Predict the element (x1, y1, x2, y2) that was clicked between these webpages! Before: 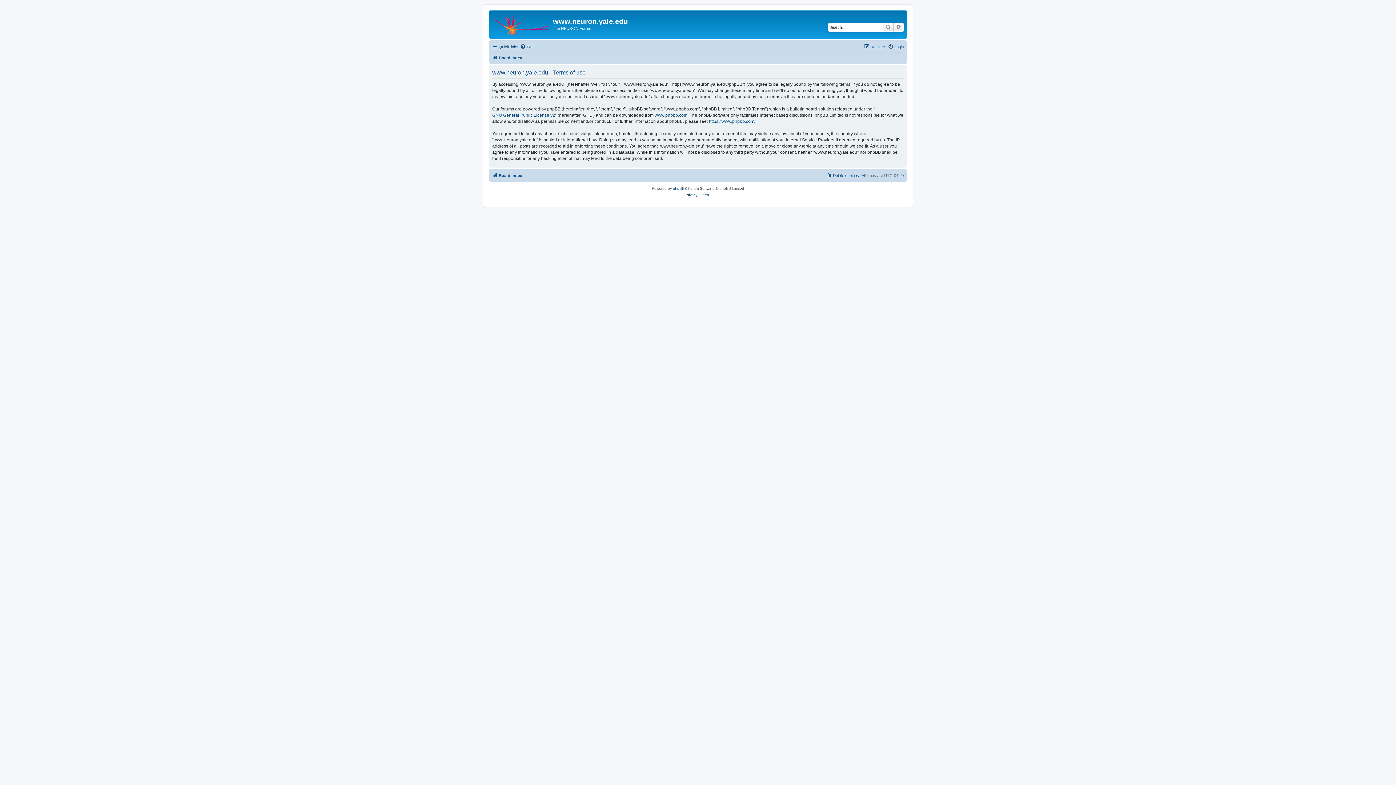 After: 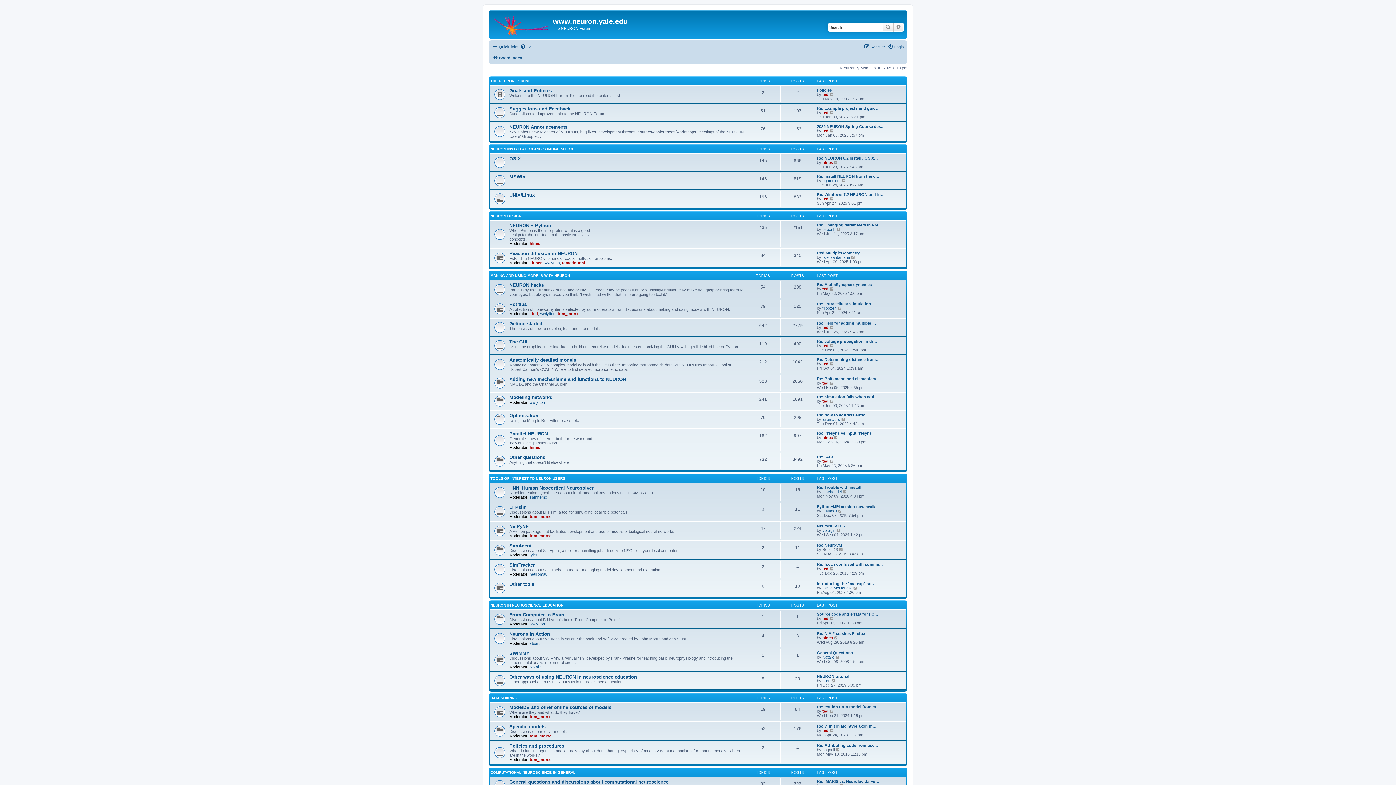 Action: bbox: (490, 12, 553, 35)